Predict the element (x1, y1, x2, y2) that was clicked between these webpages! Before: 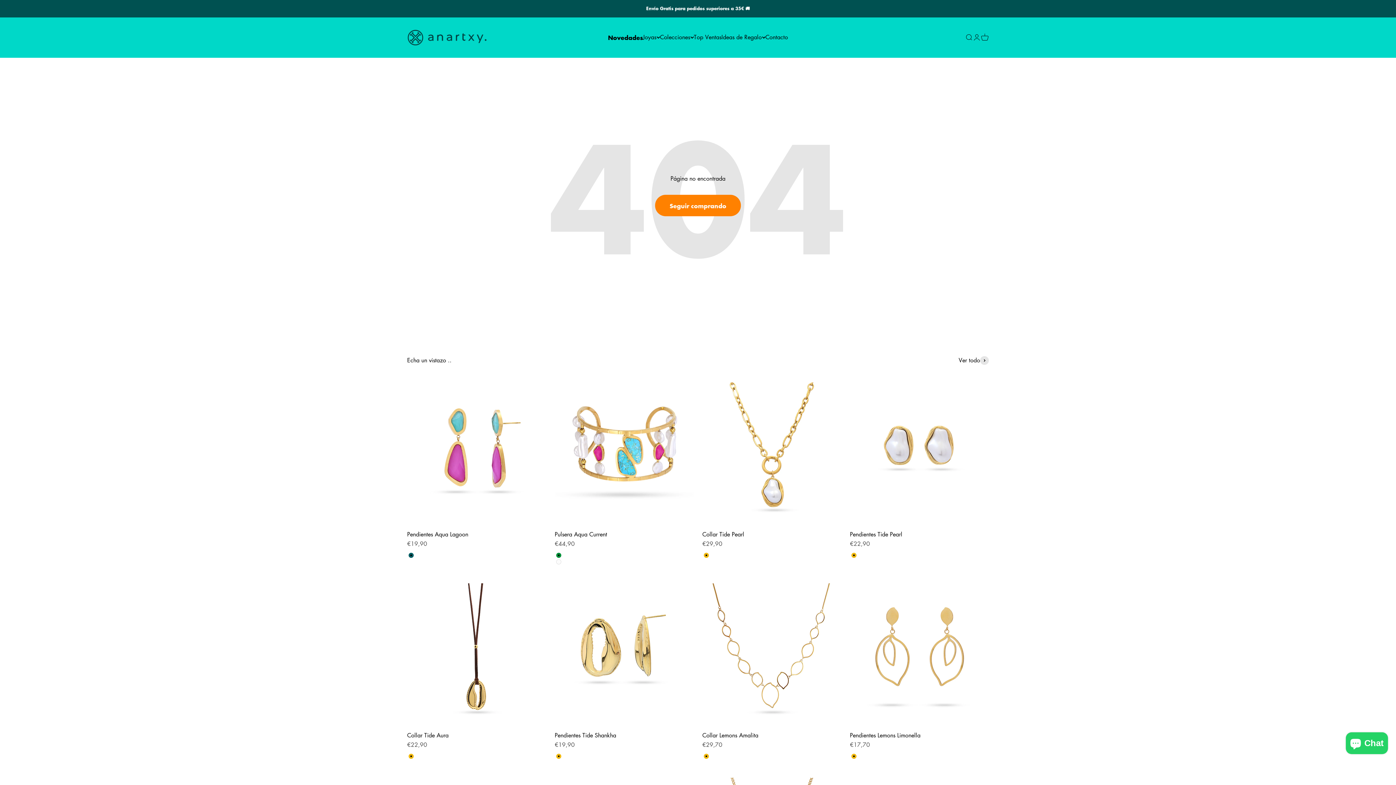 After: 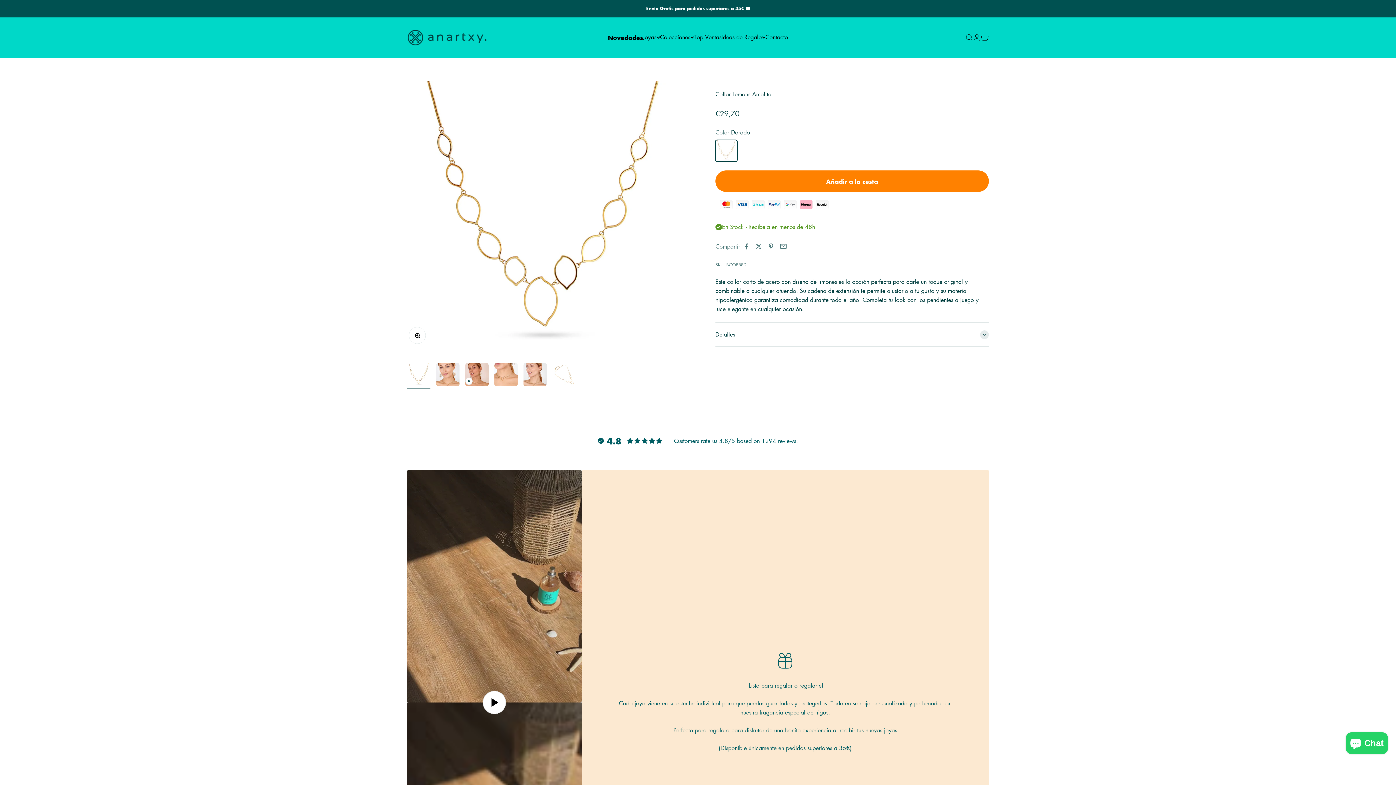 Action: label: Collar Lemons Amalita bbox: (702, 731, 758, 739)